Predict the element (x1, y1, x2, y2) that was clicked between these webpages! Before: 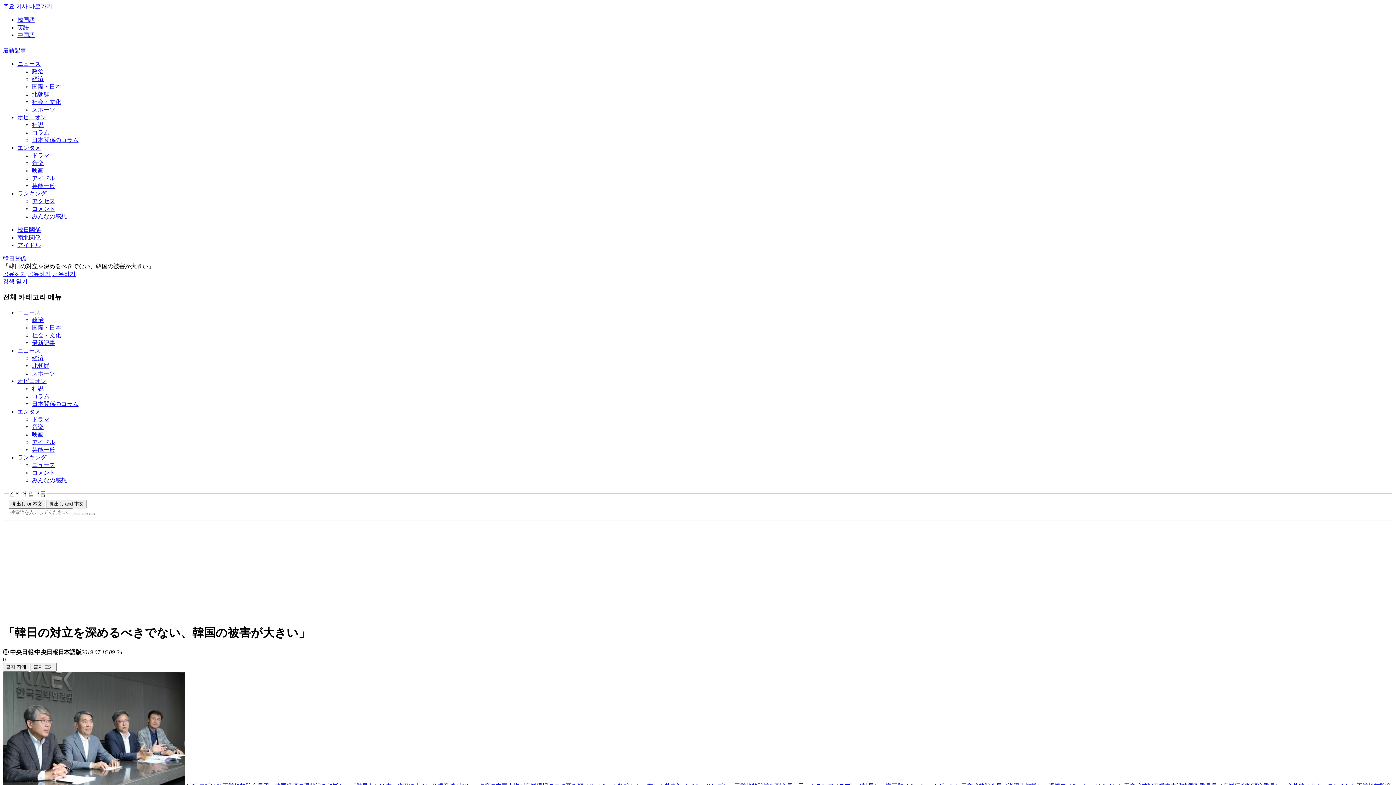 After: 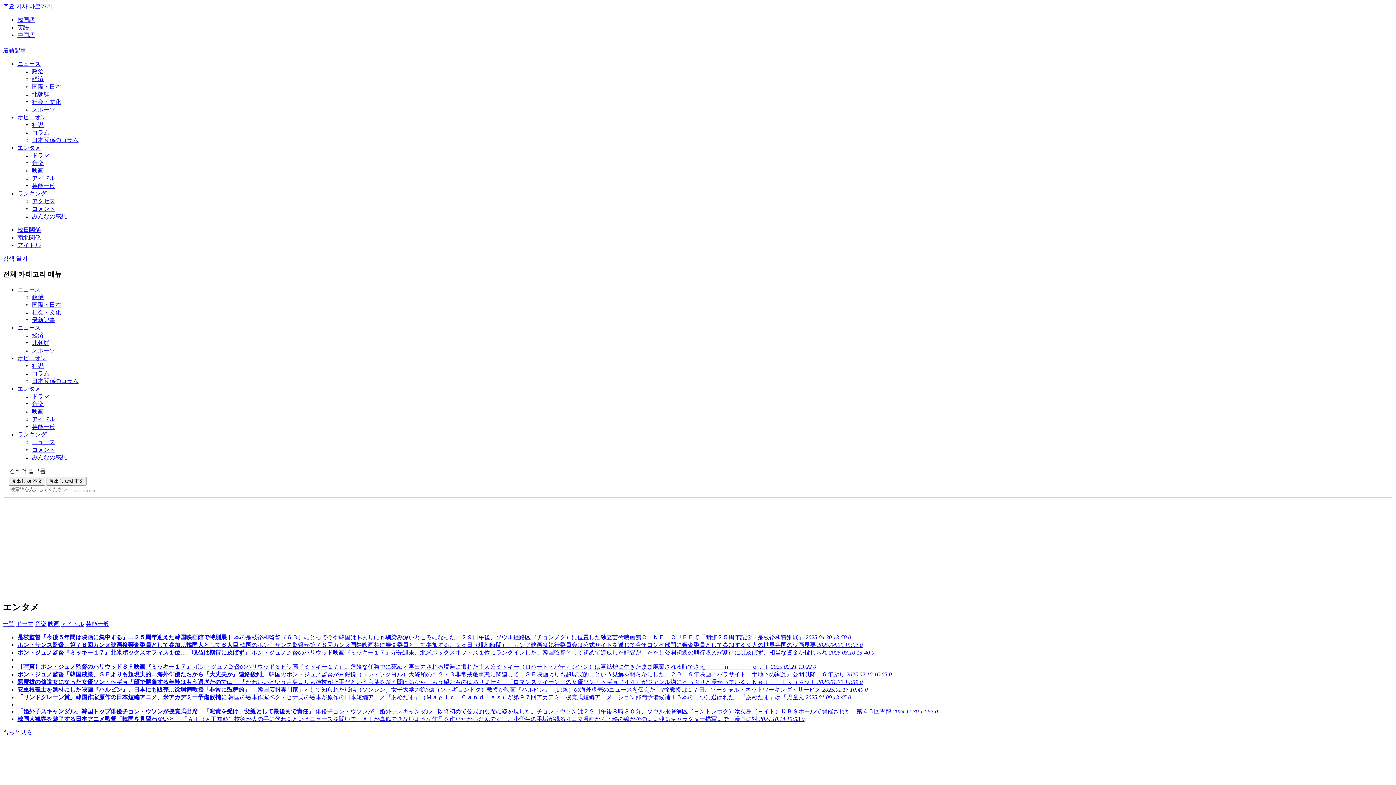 Action: bbox: (32, 167, 43, 173) label: 映画